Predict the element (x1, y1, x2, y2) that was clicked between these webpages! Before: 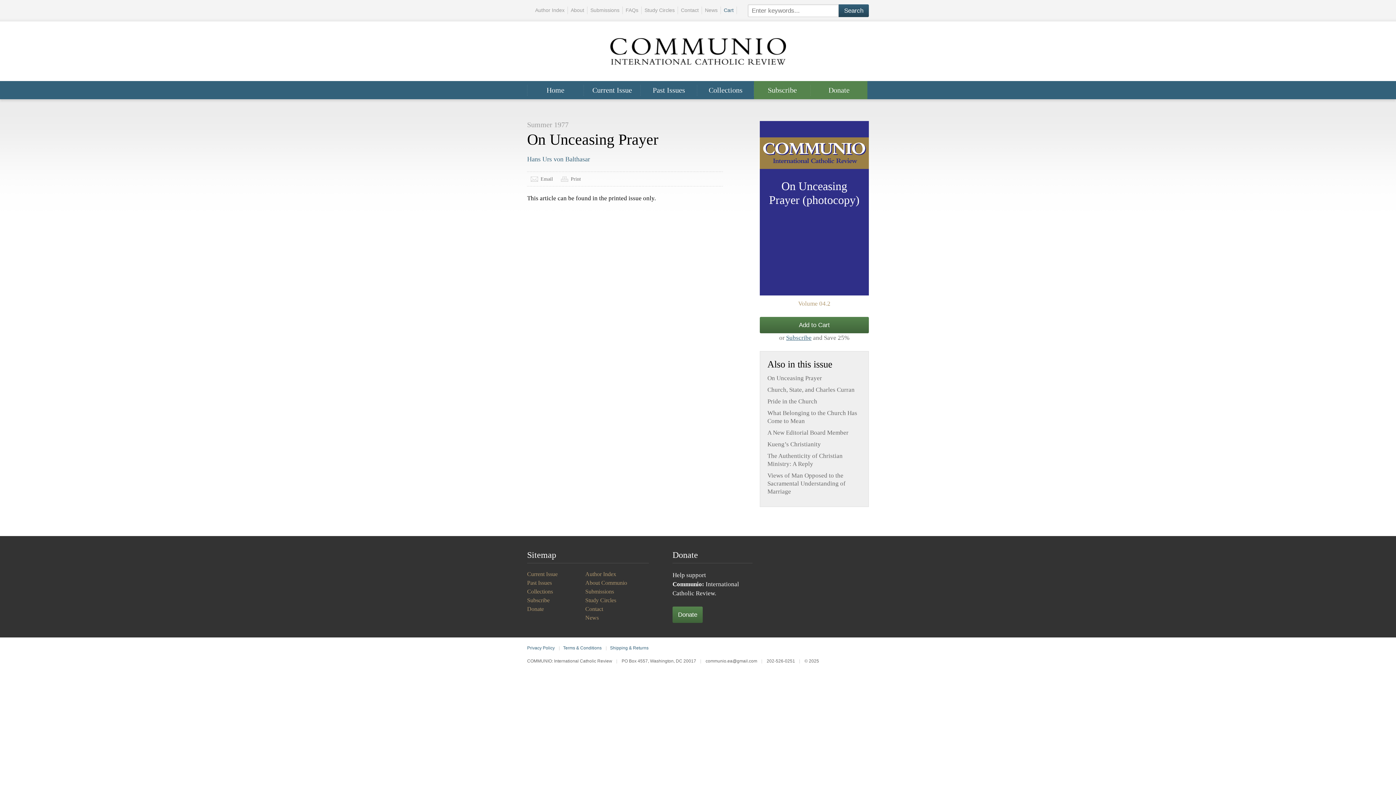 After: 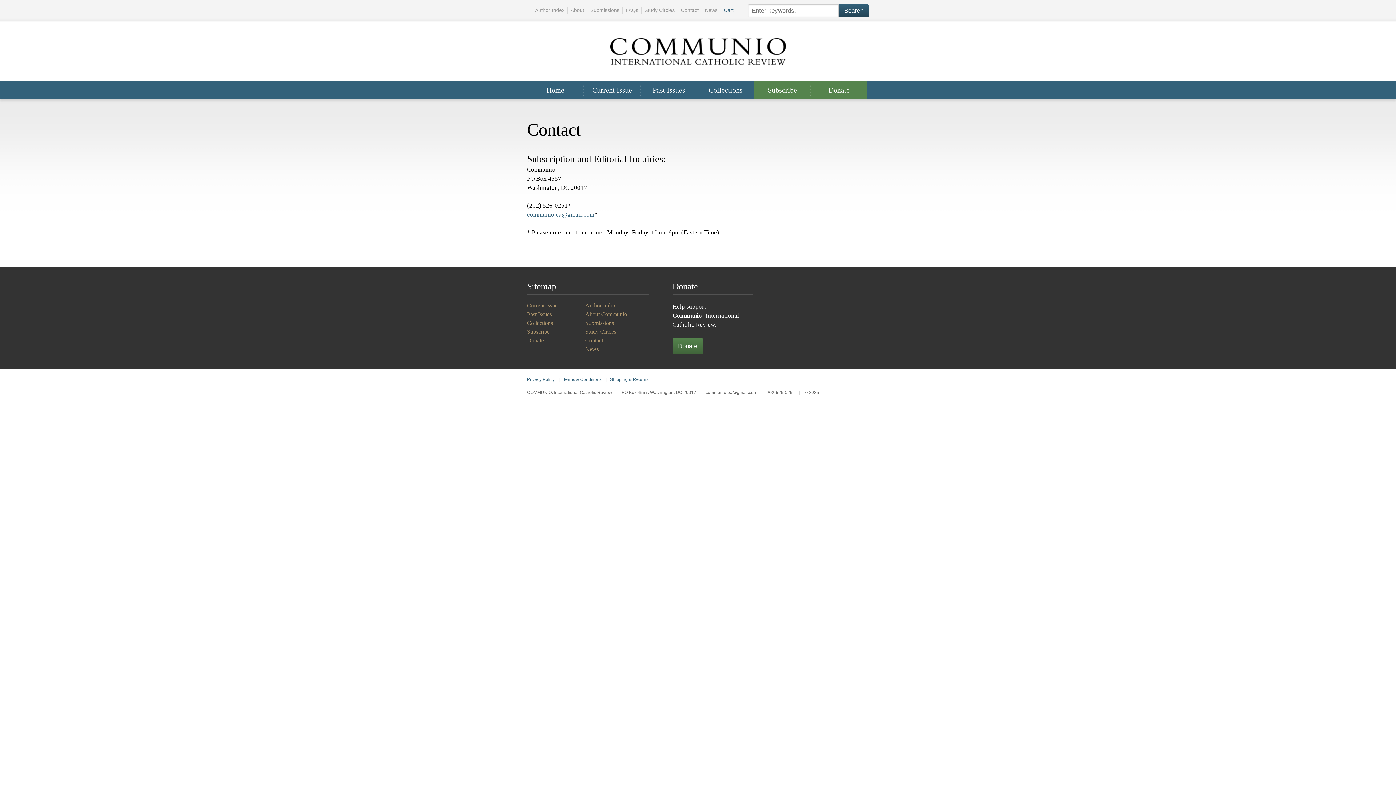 Action: label: Contact bbox: (585, 606, 603, 612)